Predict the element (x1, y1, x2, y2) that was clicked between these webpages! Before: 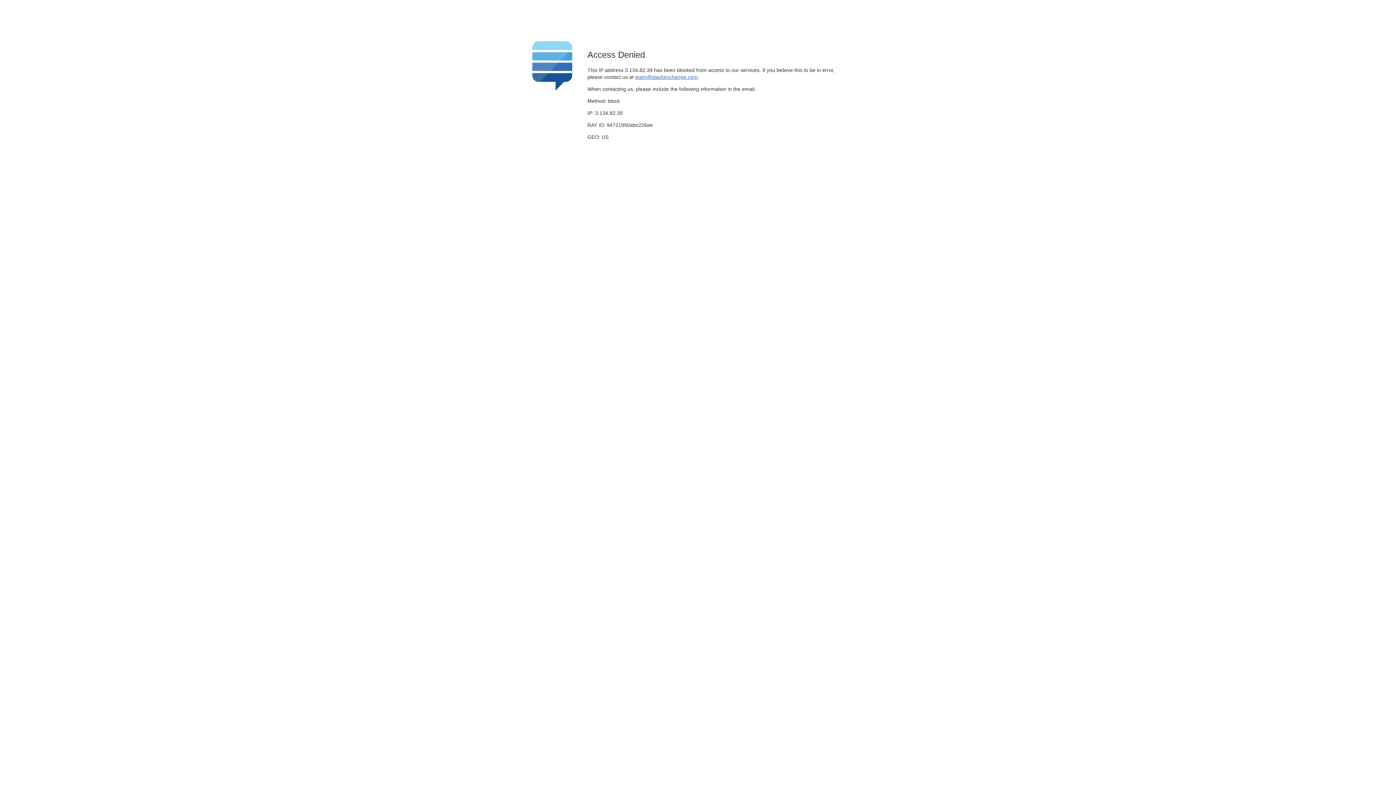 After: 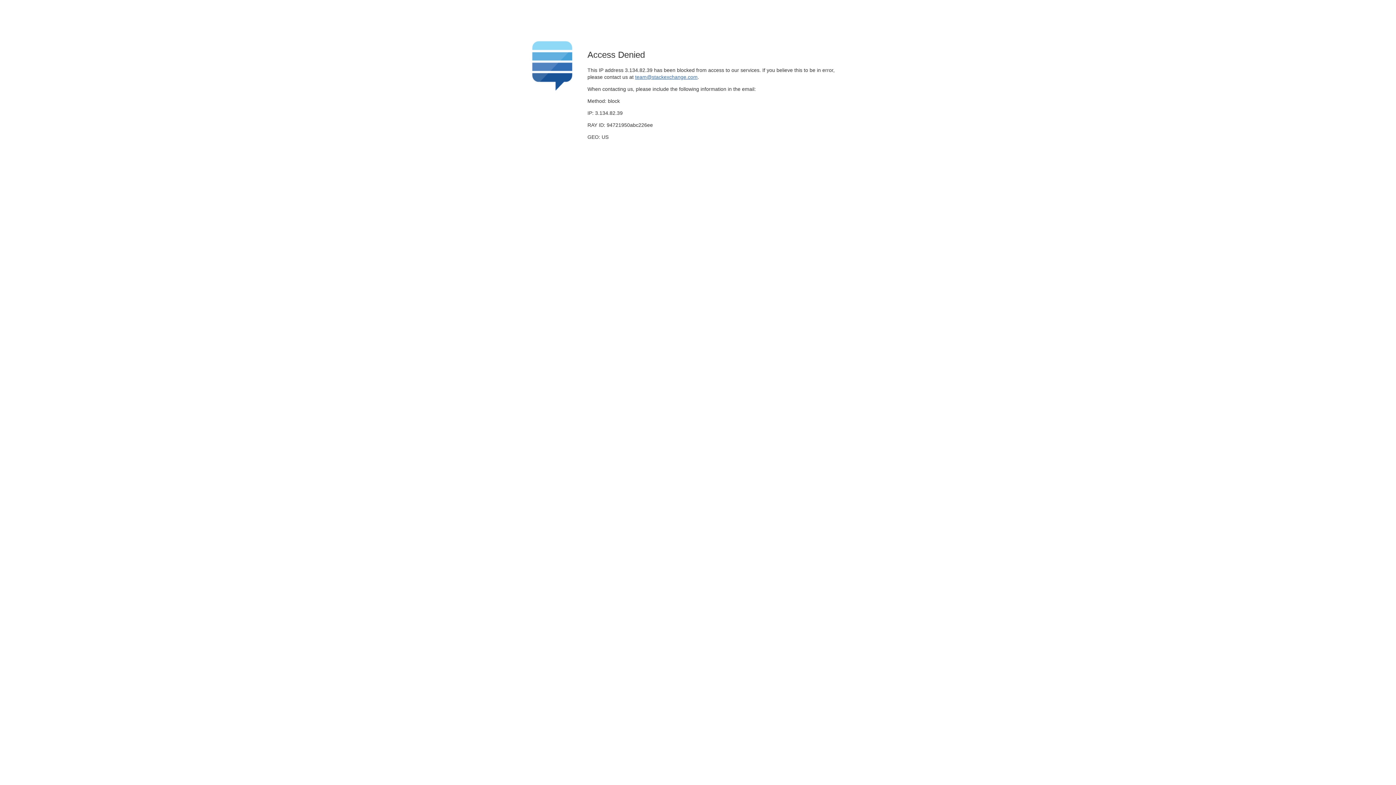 Action: bbox: (635, 74, 697, 79) label: team@stackexchange.com